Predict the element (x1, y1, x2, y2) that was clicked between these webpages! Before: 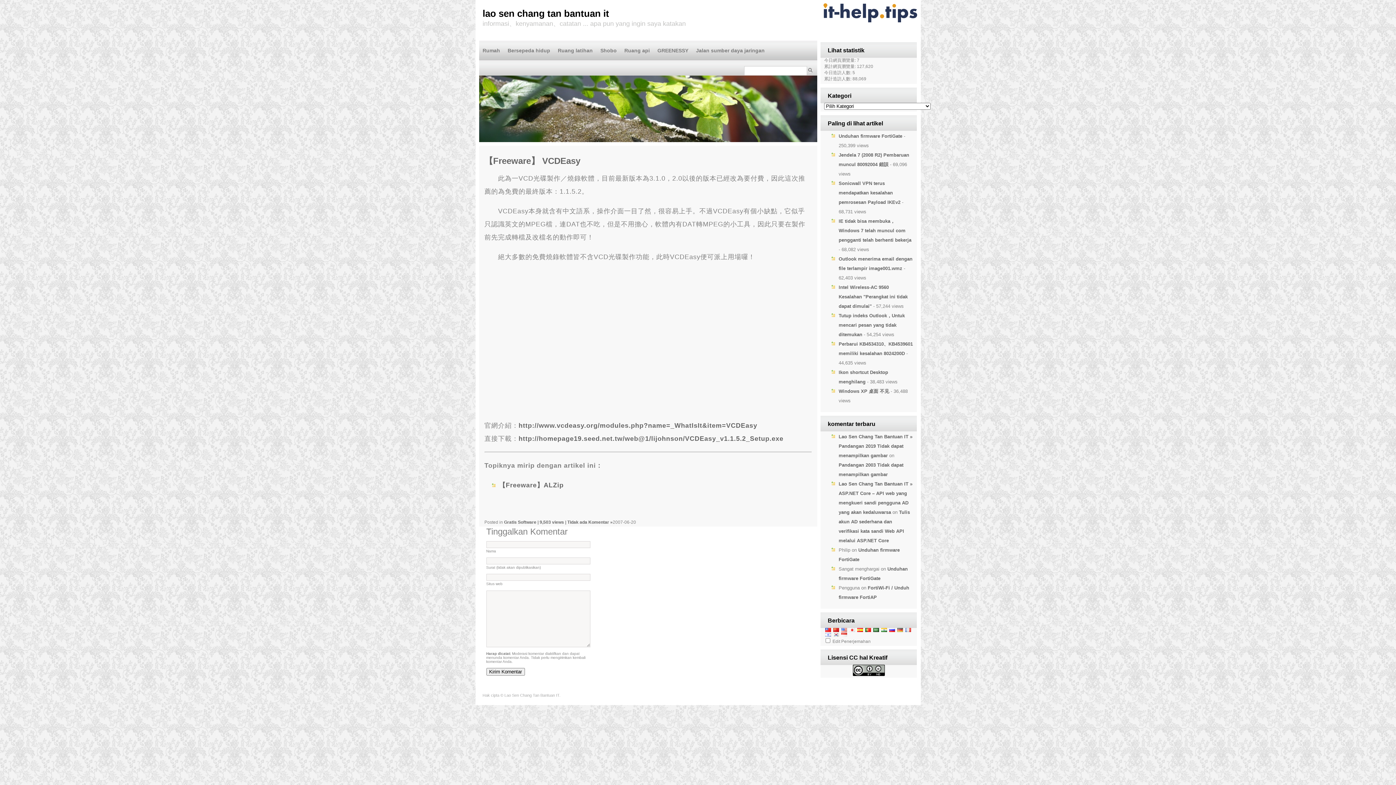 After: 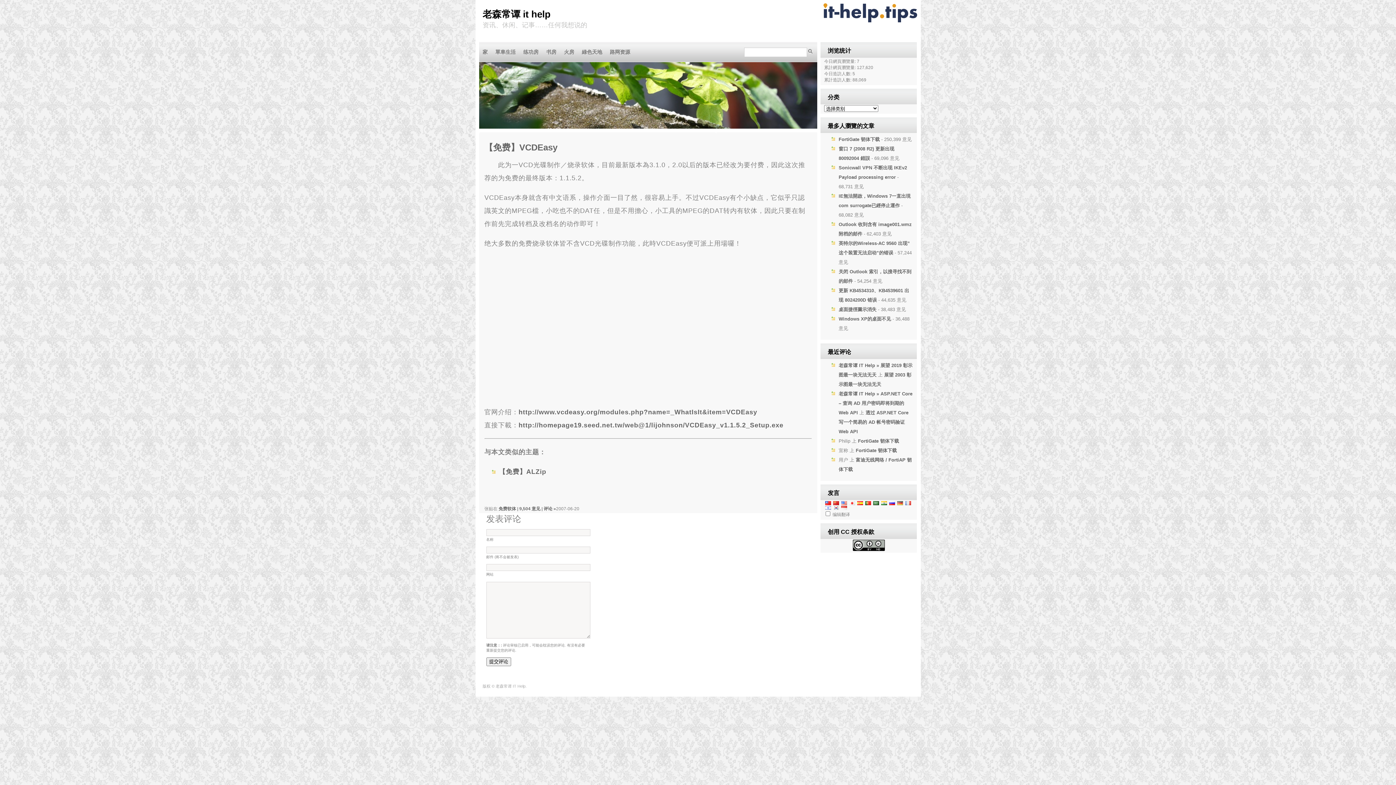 Action: bbox: (832, 628, 840, 633)